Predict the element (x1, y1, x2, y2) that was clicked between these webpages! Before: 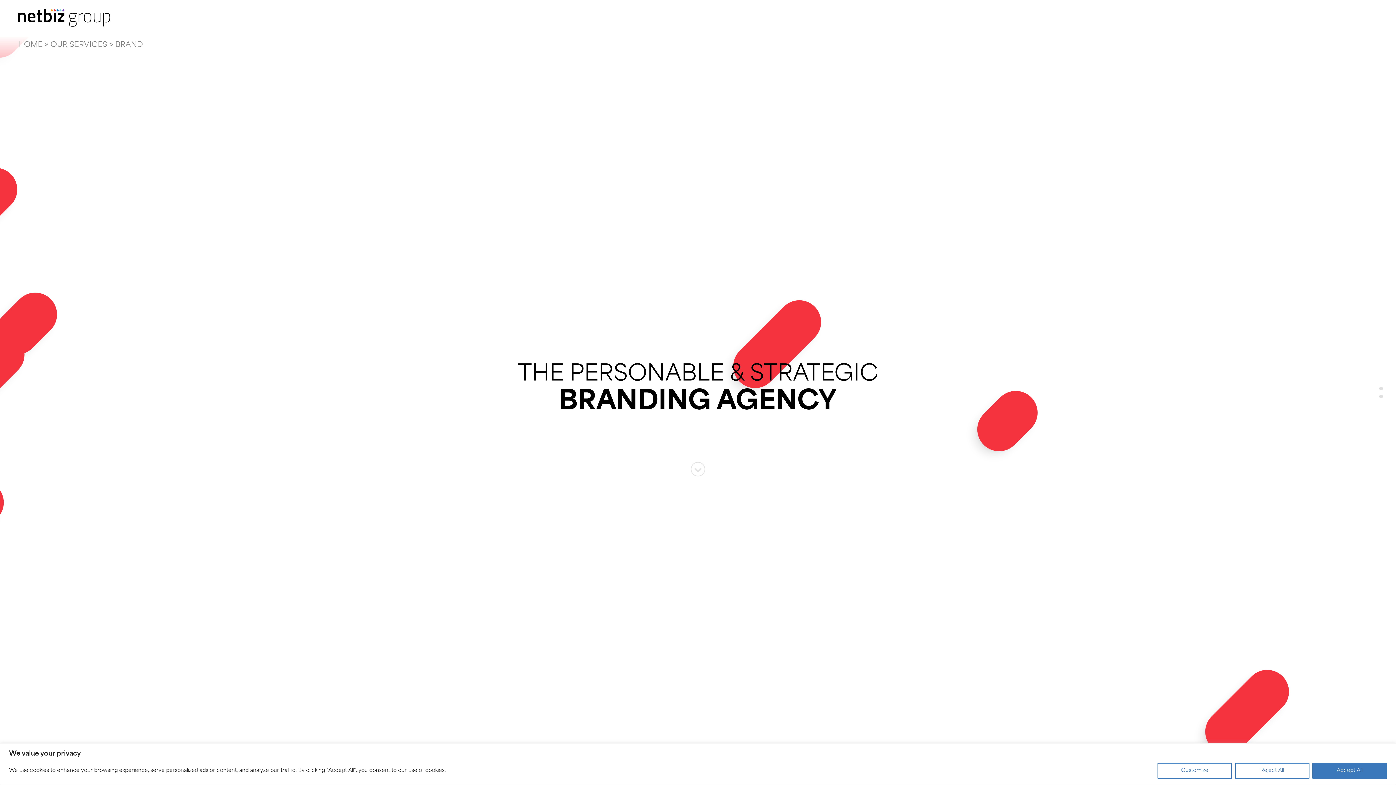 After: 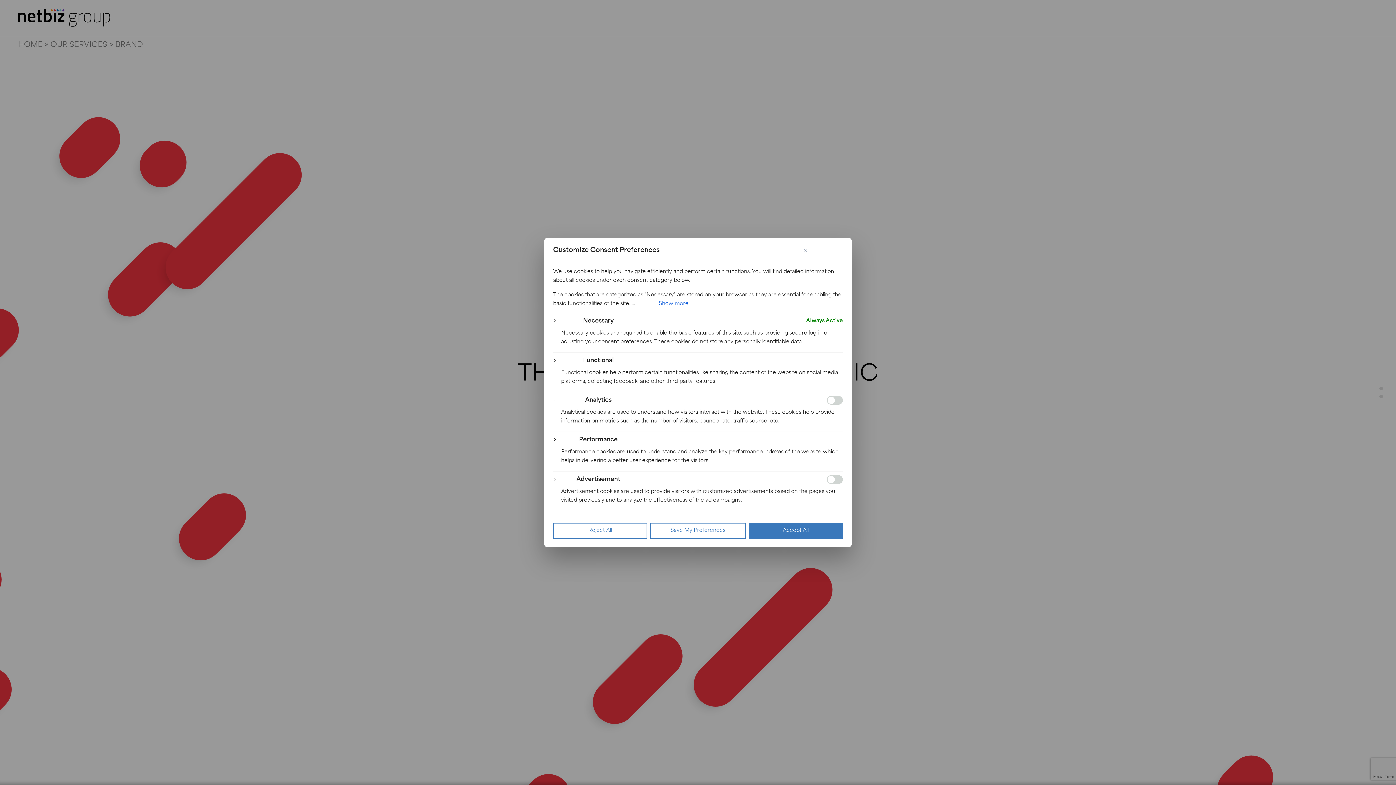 Action: bbox: (1157, 763, 1232, 779) label: Customize